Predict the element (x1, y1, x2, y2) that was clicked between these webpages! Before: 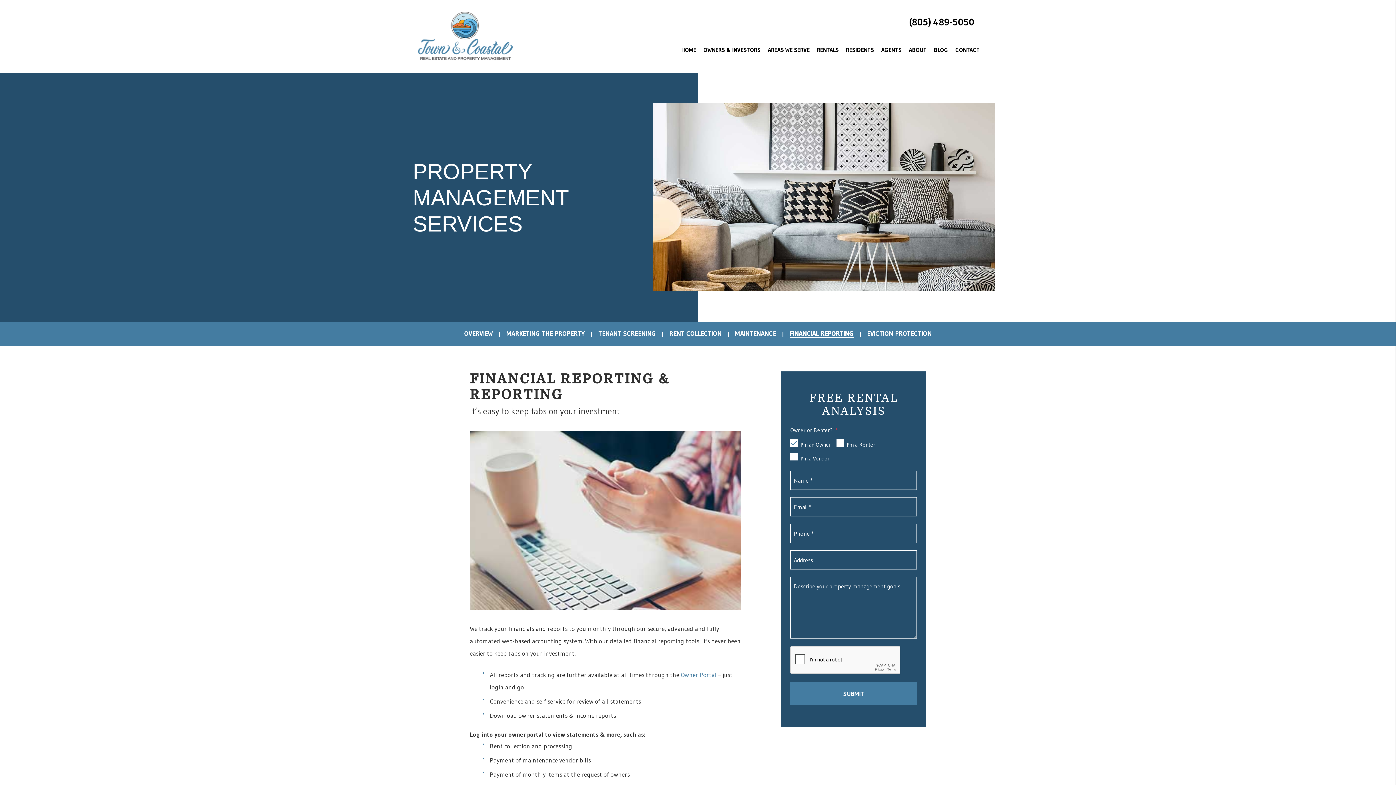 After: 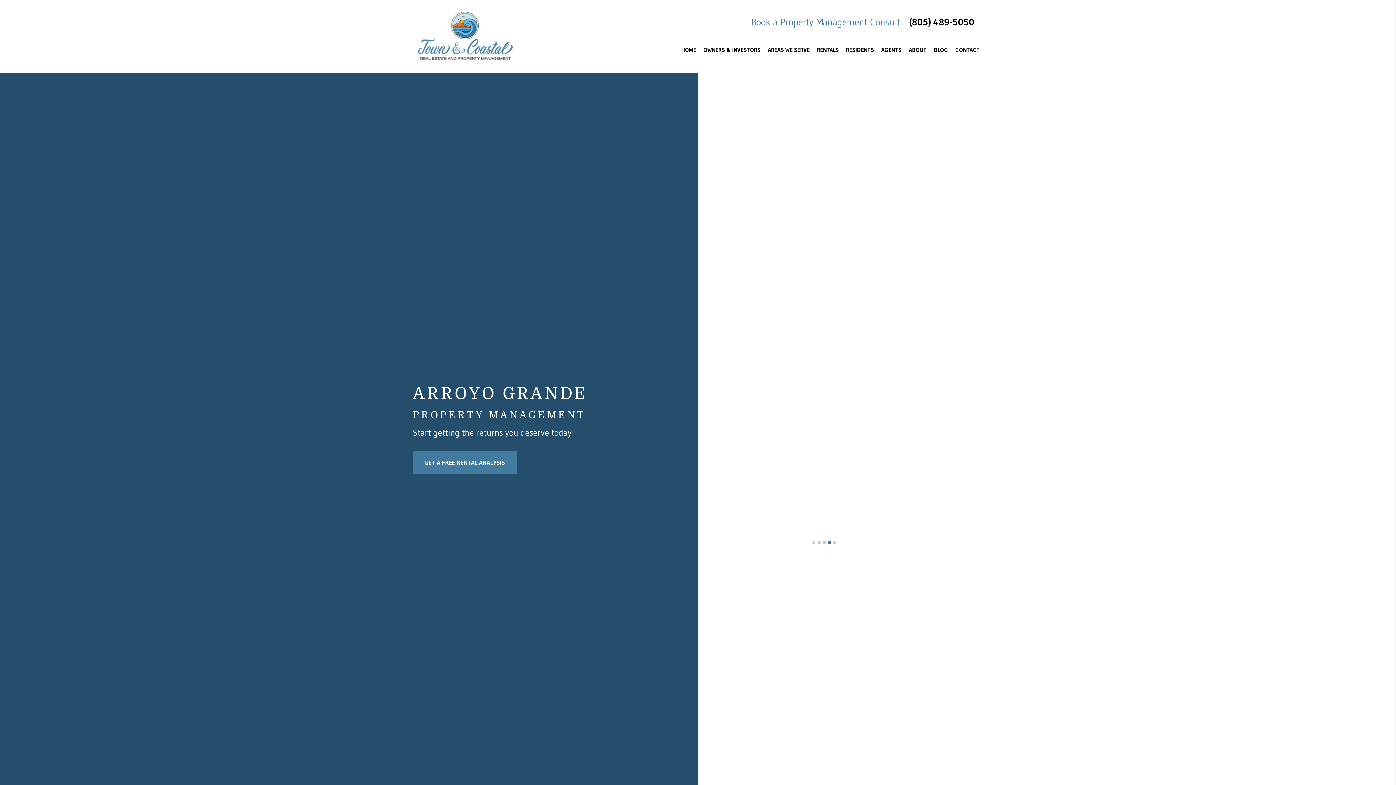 Action: label: OVERVIEW bbox: (458, 327, 498, 340)